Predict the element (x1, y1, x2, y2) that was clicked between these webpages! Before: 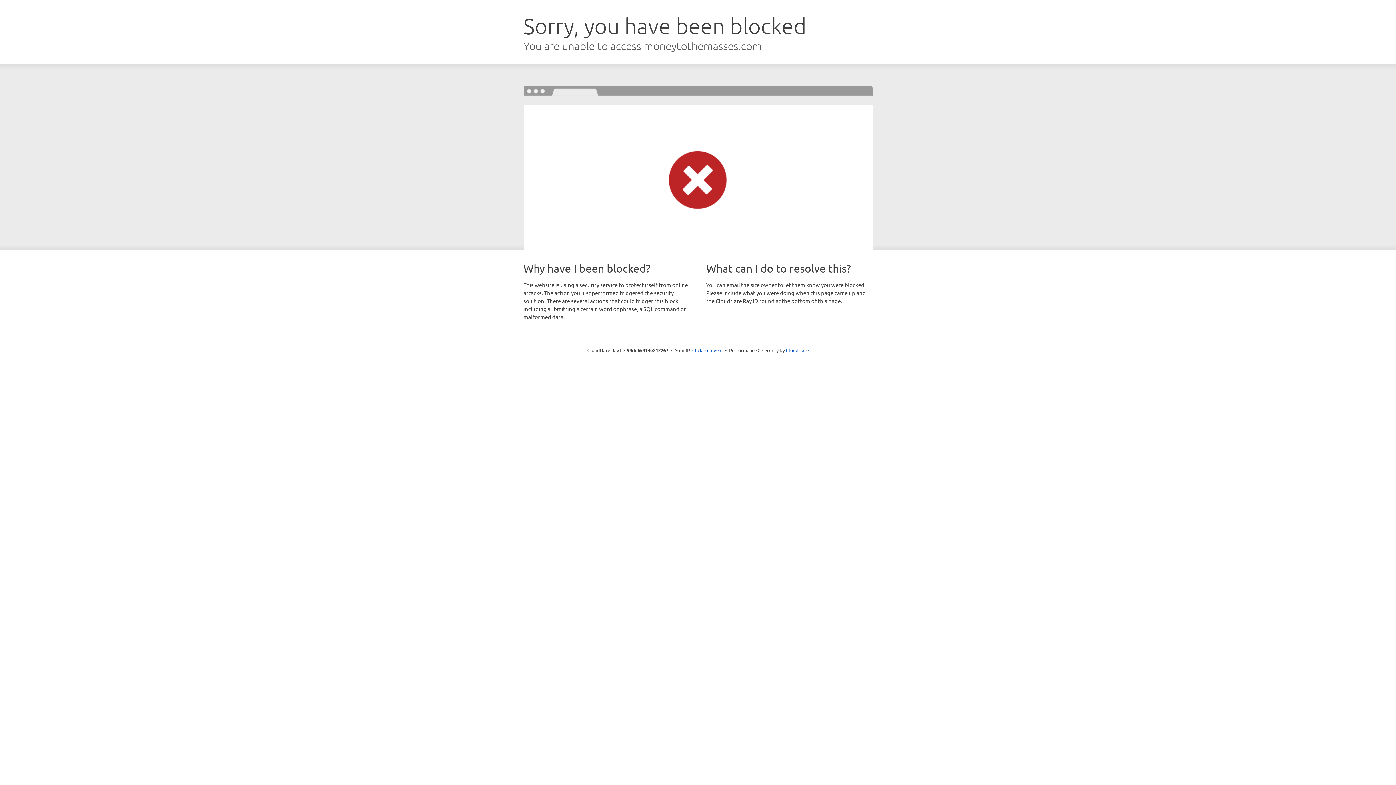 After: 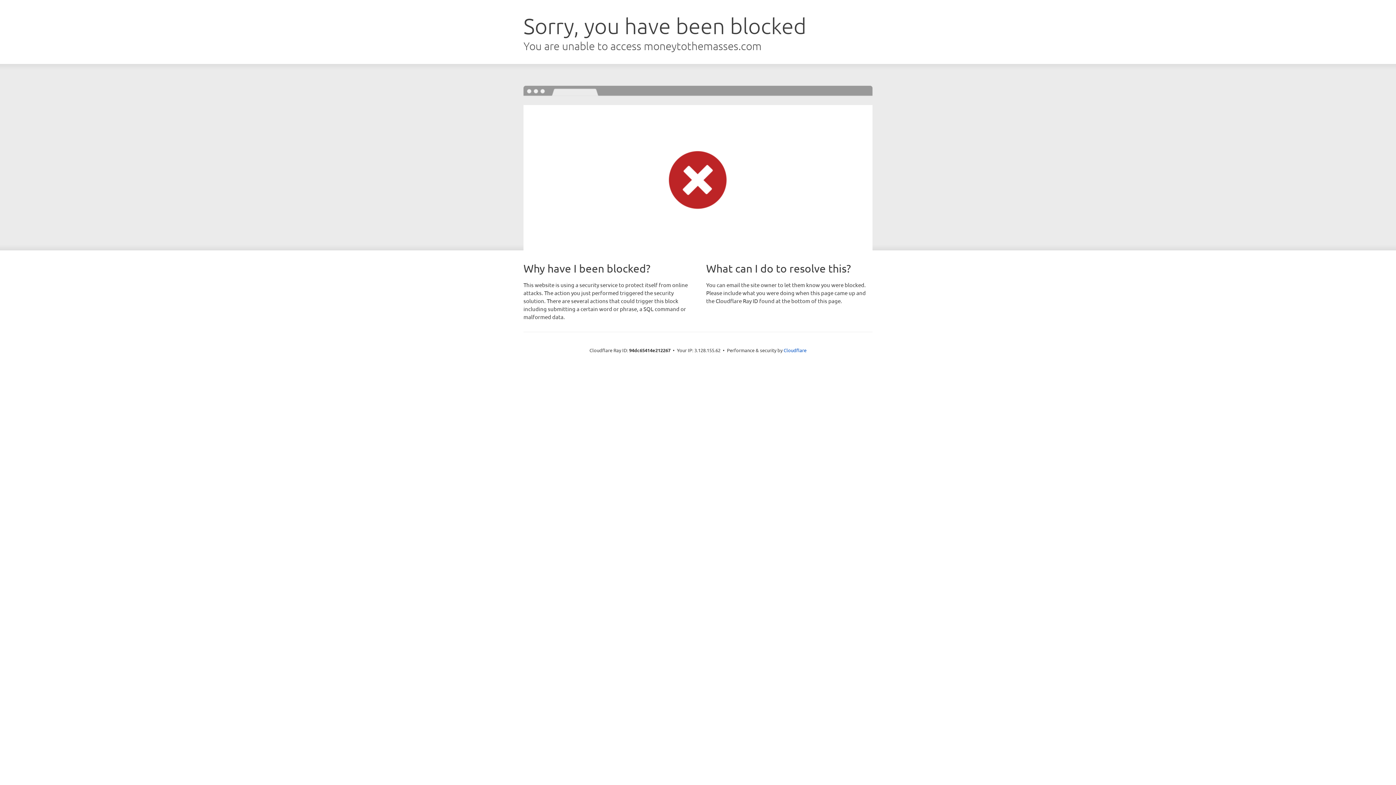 Action: bbox: (692, 346, 722, 353) label: Click to reveal